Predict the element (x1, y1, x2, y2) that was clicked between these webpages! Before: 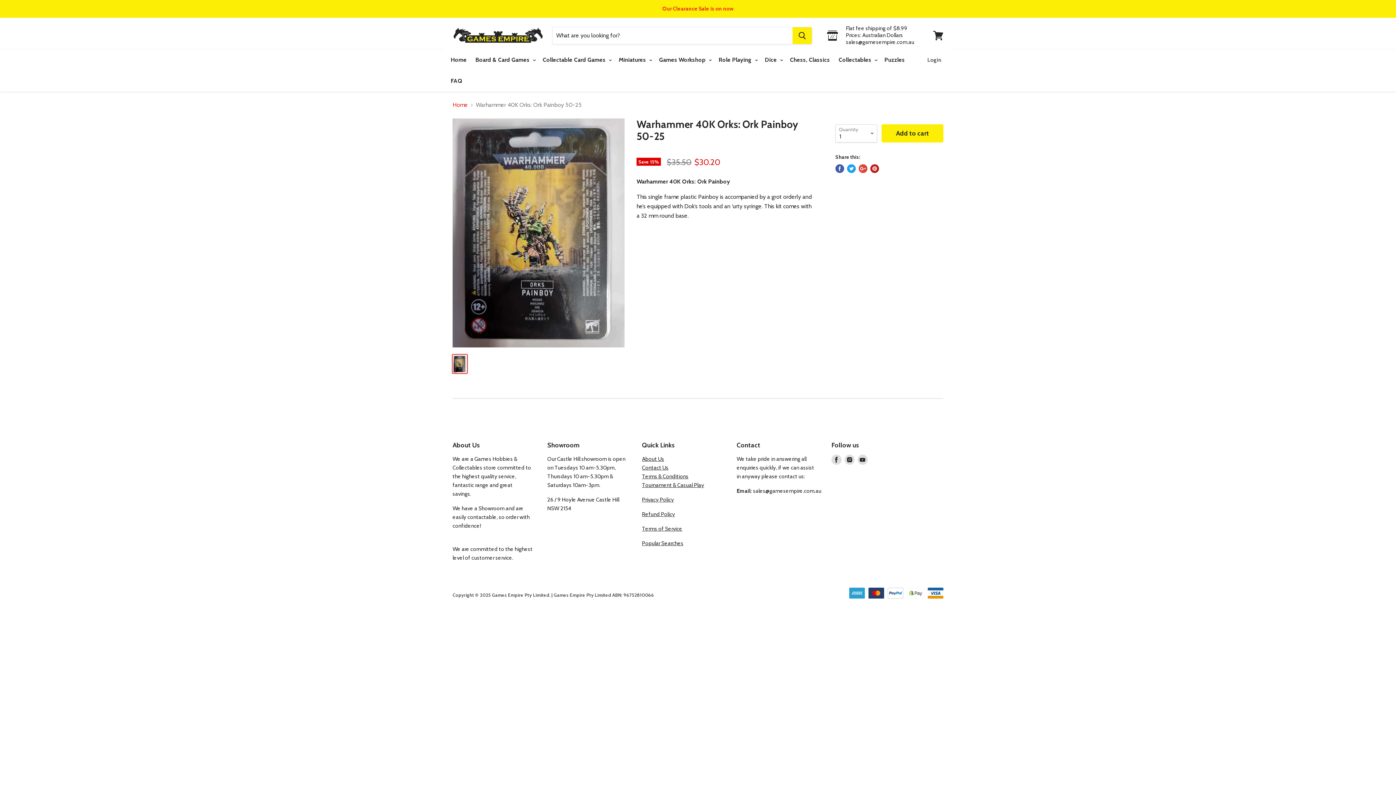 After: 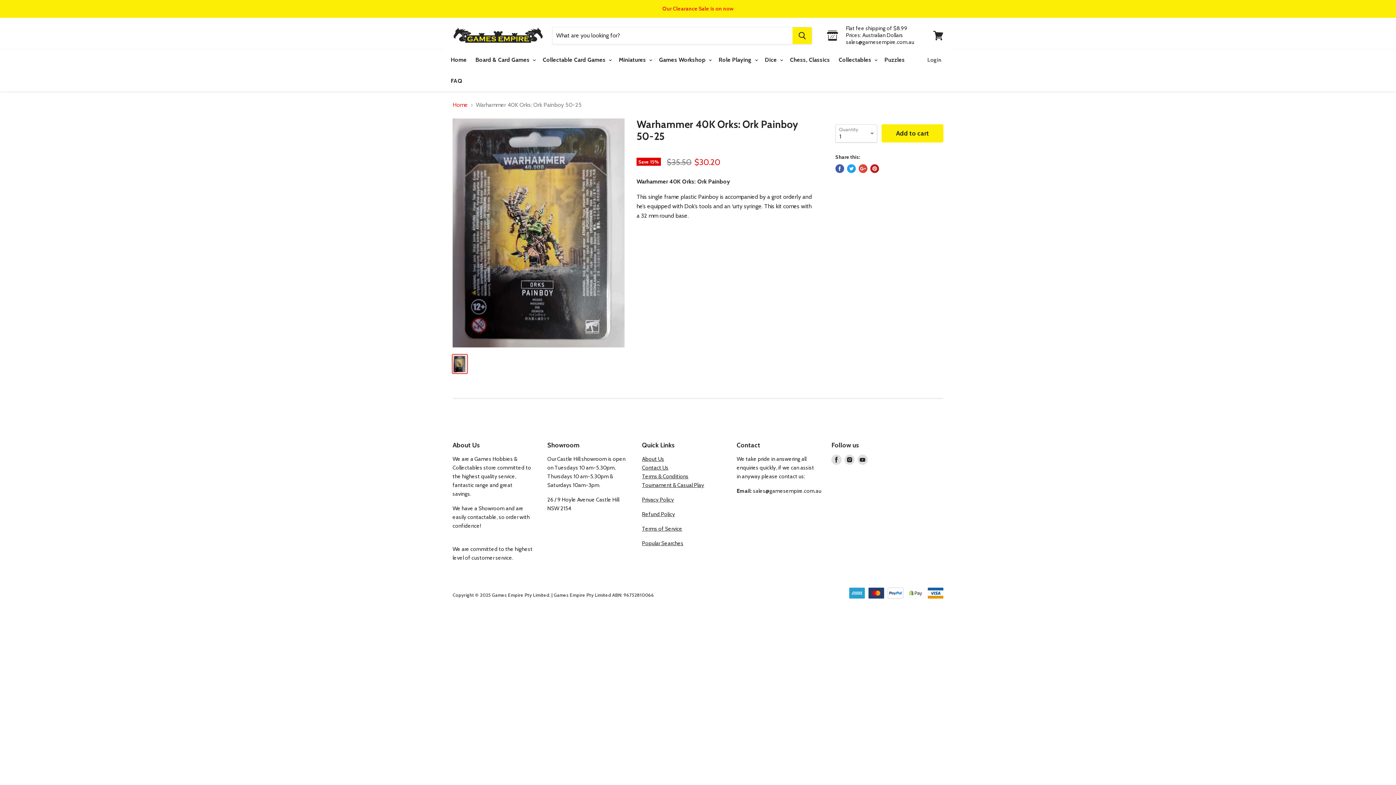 Action: label: Share on Google+ bbox: (858, 164, 867, 173)